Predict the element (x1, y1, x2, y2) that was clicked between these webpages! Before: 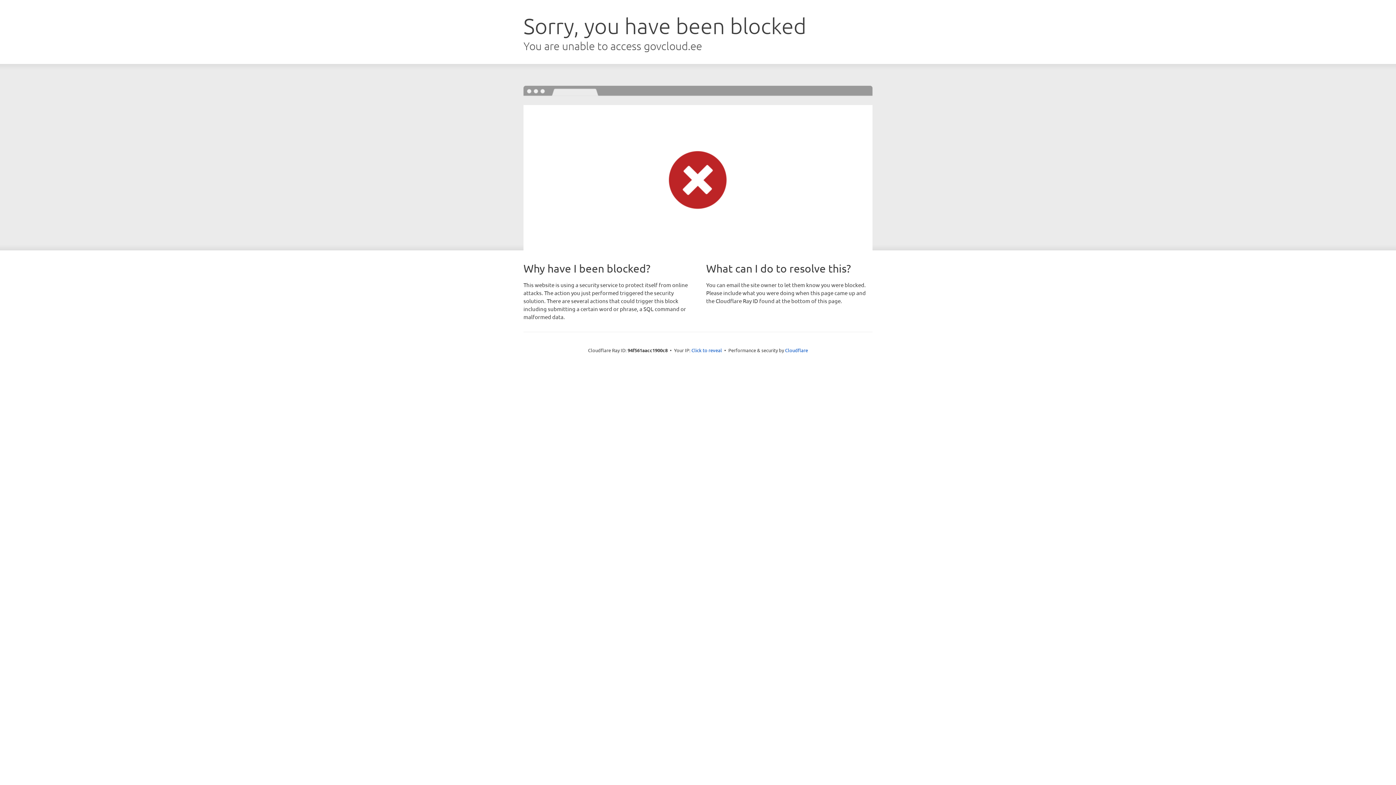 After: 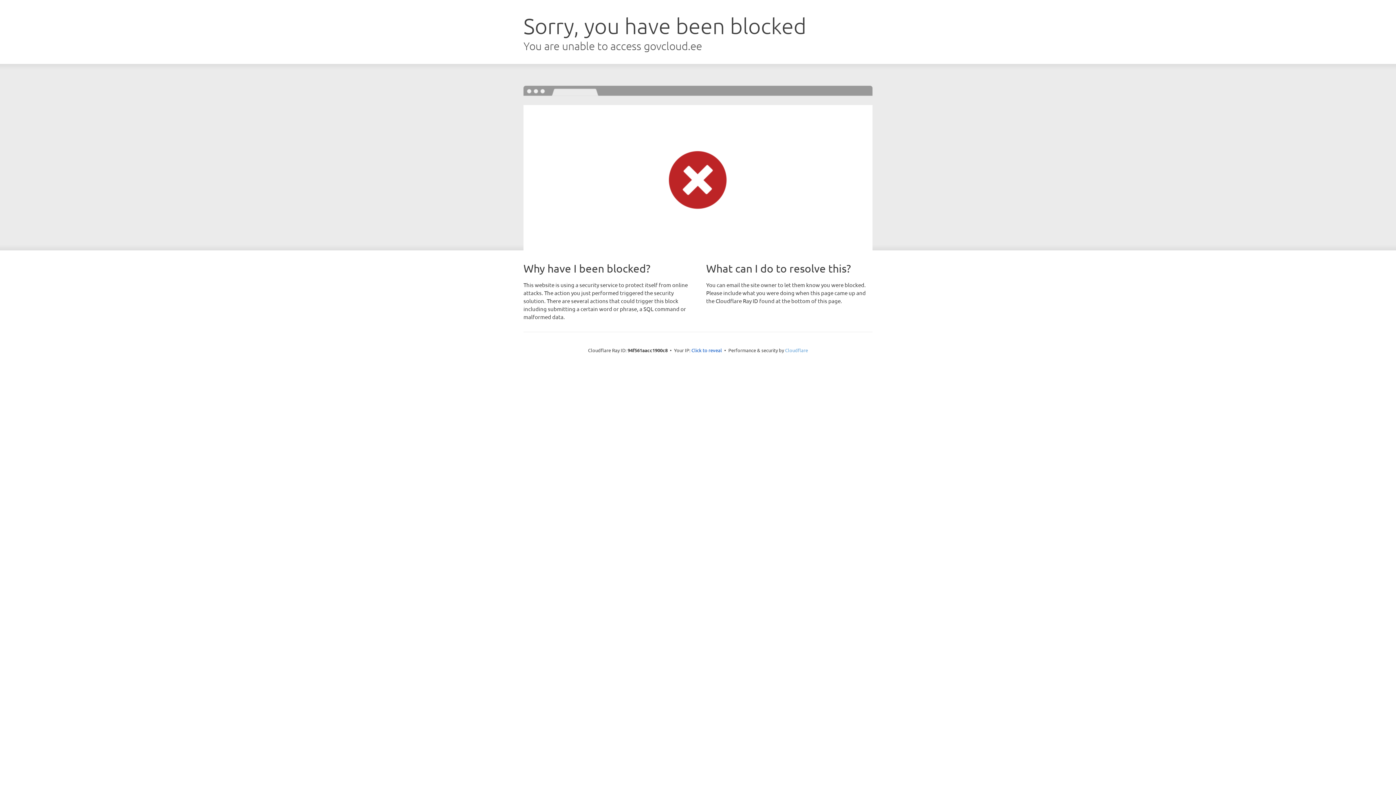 Action: bbox: (785, 347, 808, 353) label: Cloudflare